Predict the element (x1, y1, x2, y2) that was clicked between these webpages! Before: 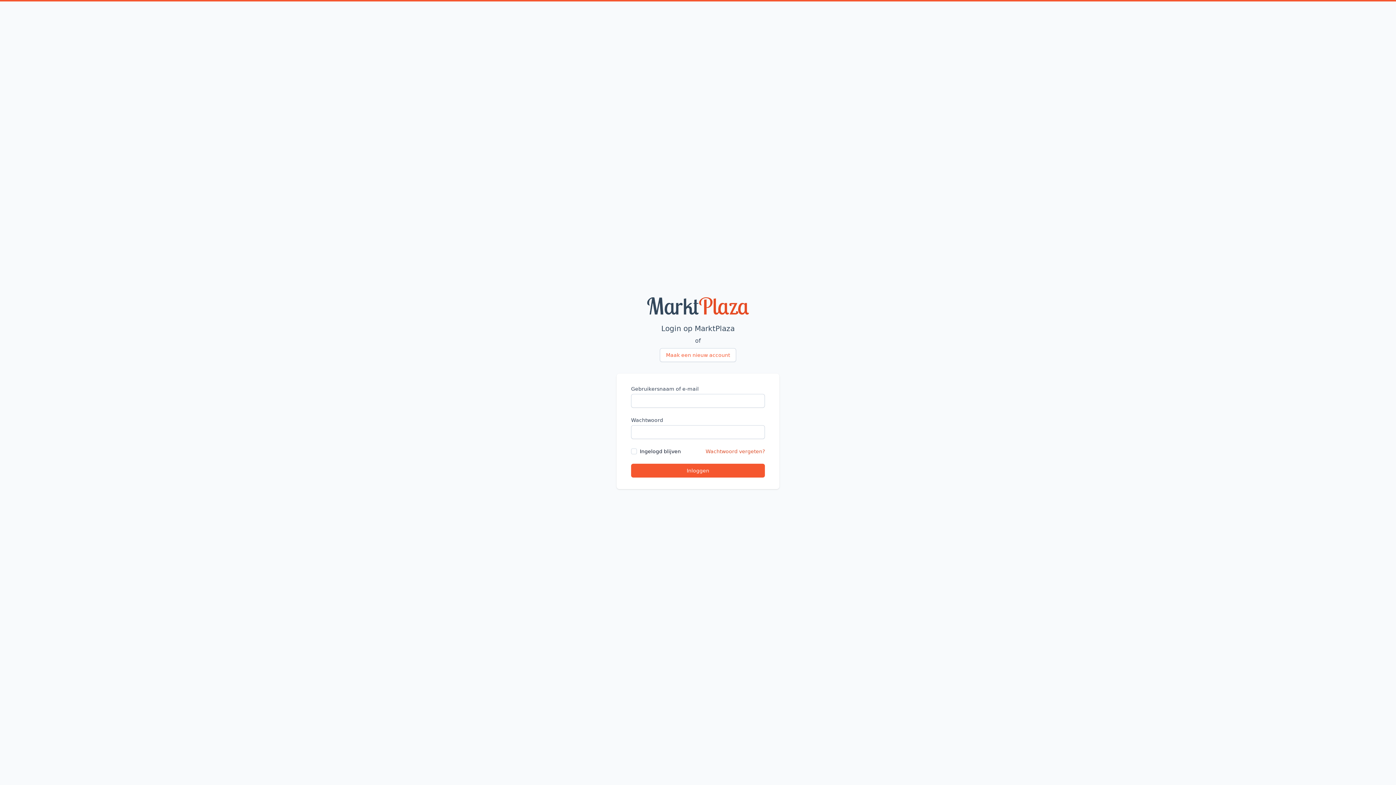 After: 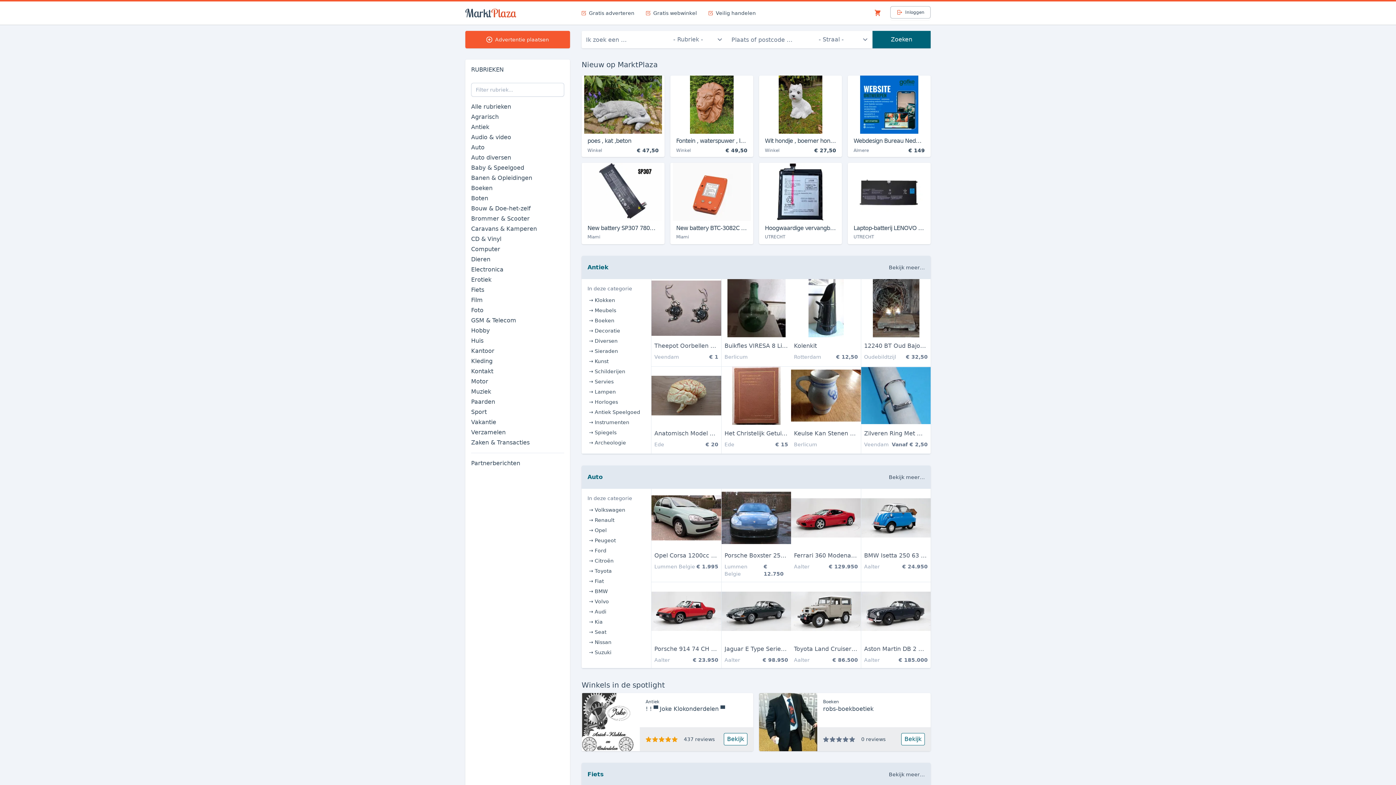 Action: bbox: (616, 297, 779, 314)